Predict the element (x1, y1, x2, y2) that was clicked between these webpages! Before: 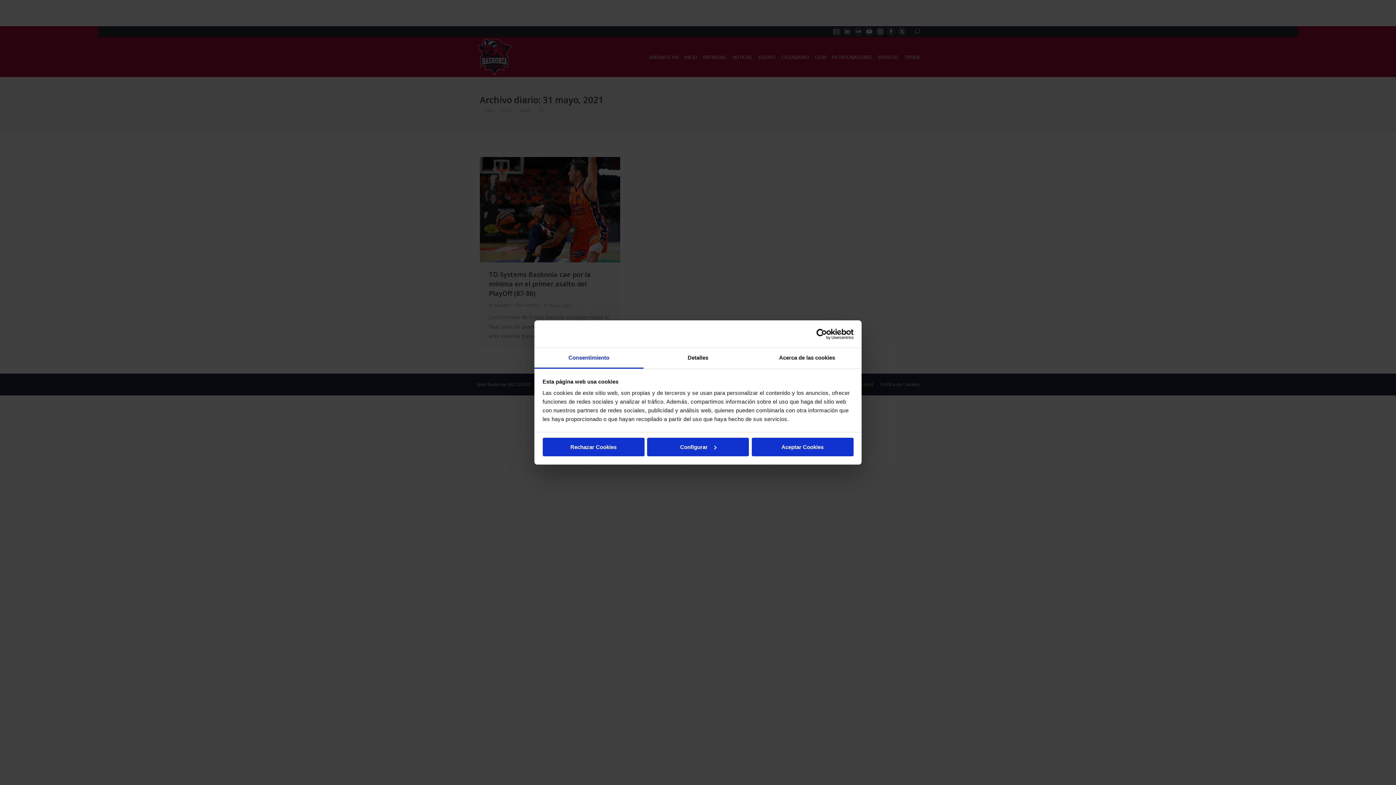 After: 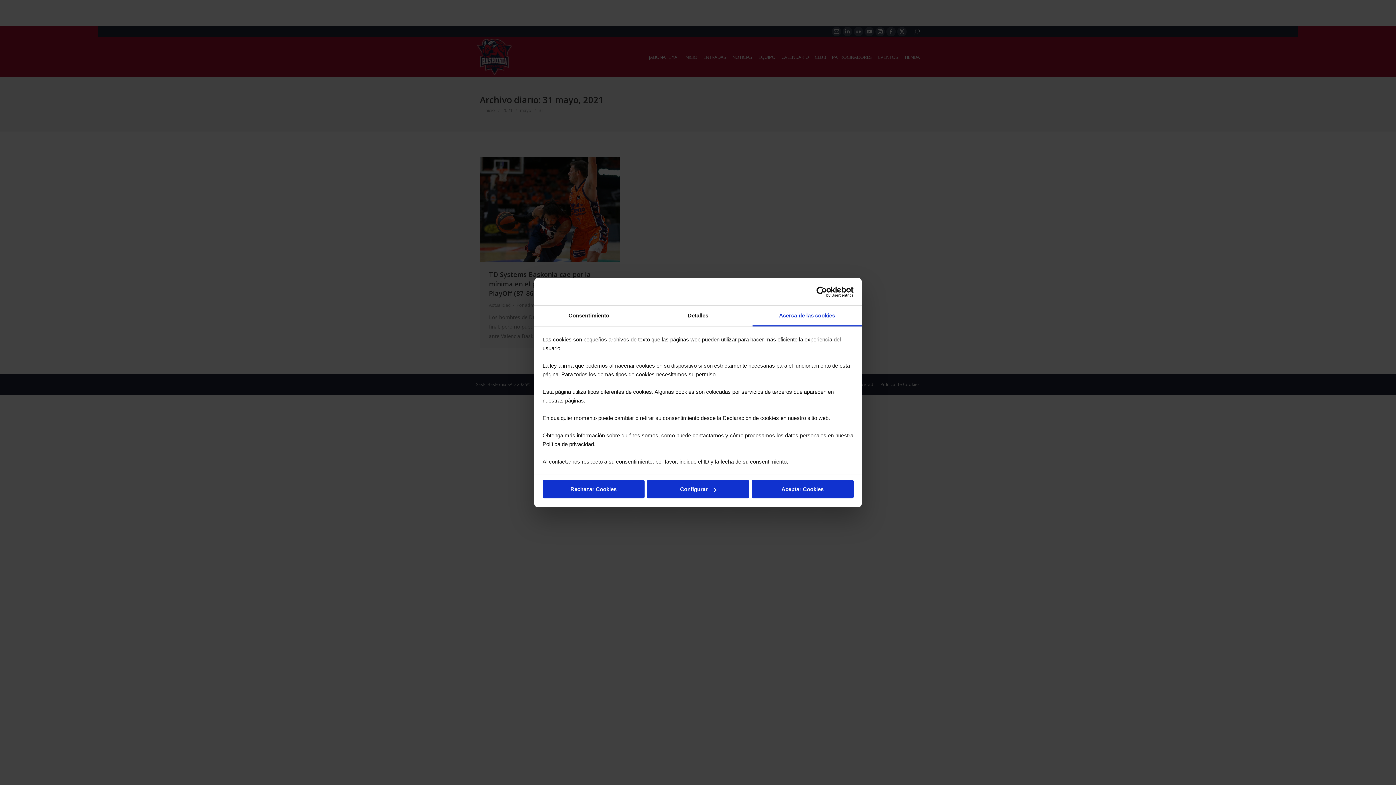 Action: bbox: (752, 348, 861, 368) label: Acerca de las cookies